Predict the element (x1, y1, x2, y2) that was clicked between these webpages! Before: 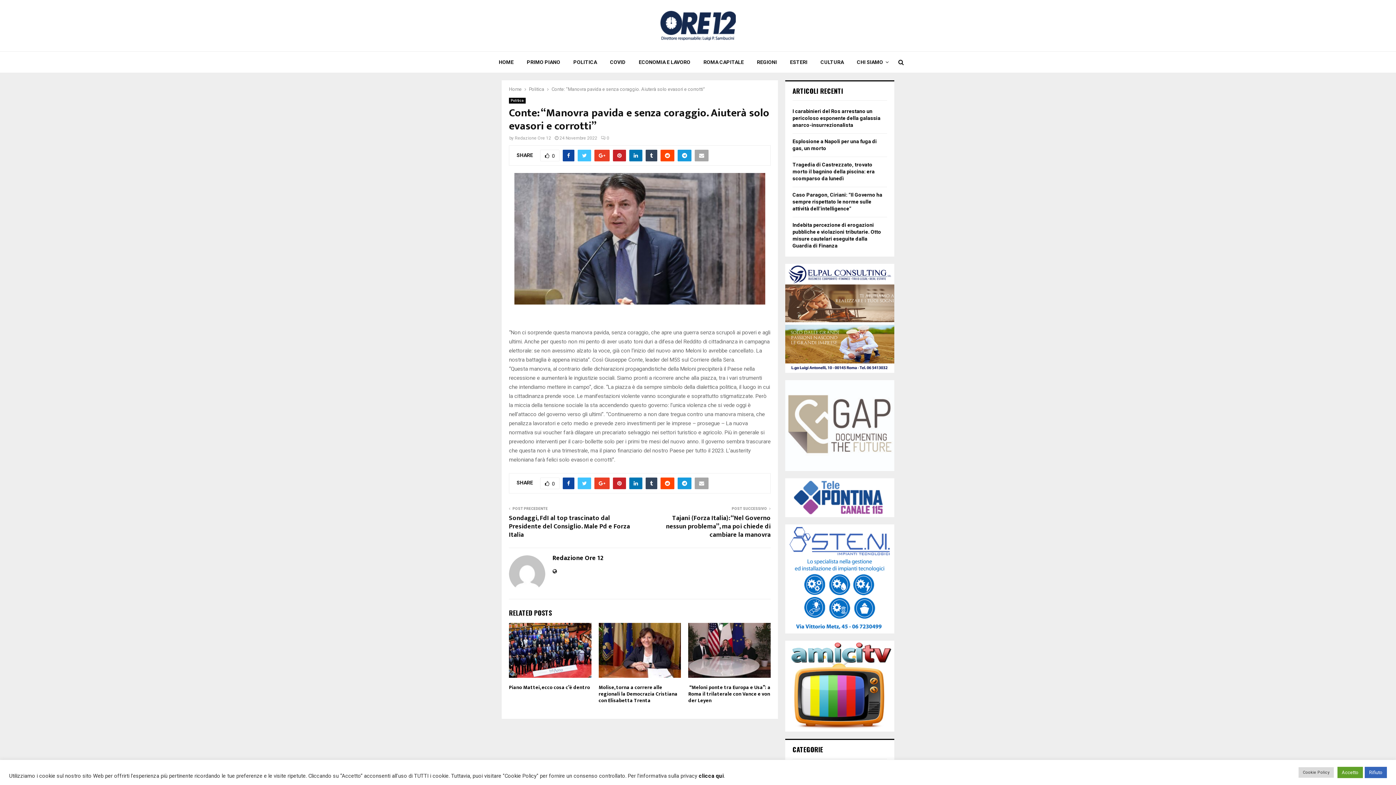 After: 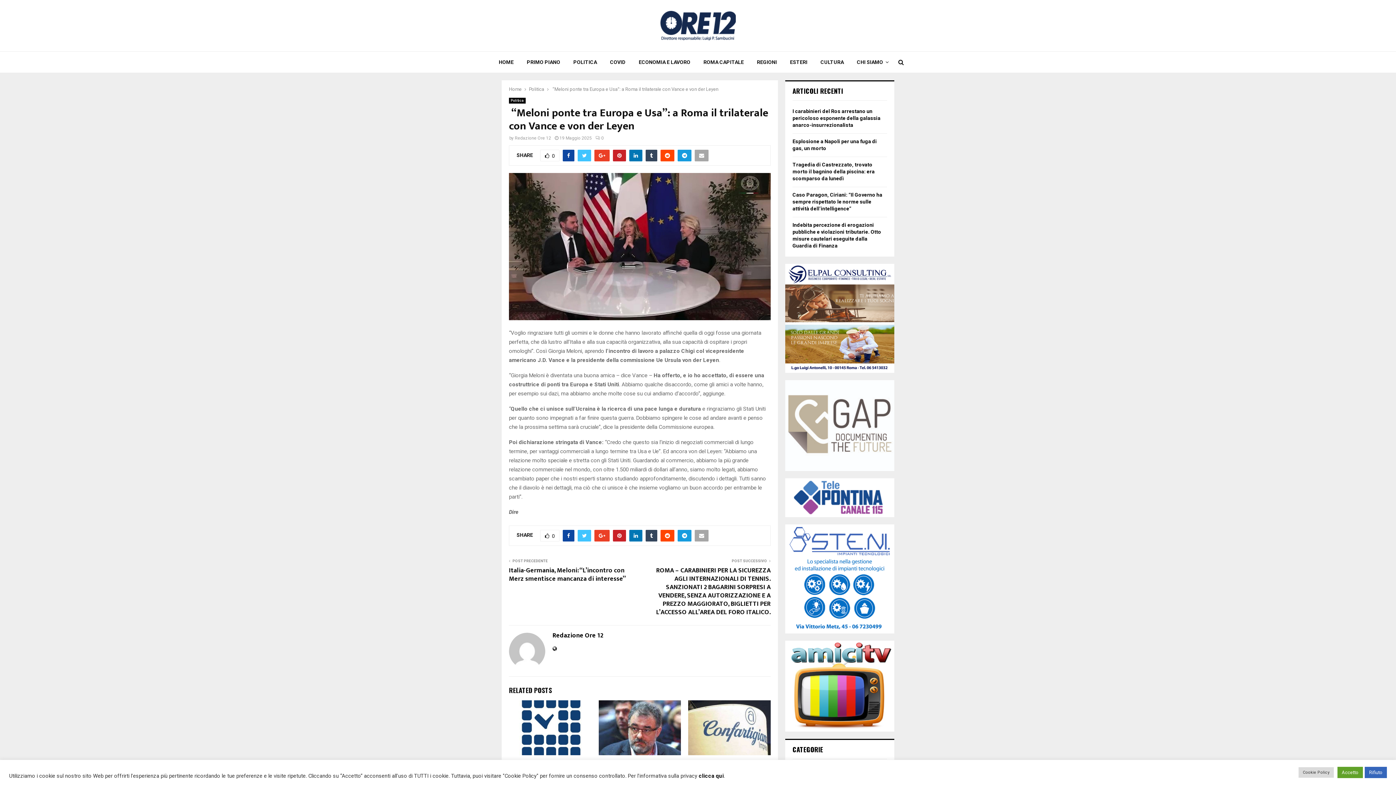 Action: bbox: (688, 683, 770, 704) label:  “Meloni ponte tra Europa e Usa”: a Roma il trilaterale con Vance e von der Leyen